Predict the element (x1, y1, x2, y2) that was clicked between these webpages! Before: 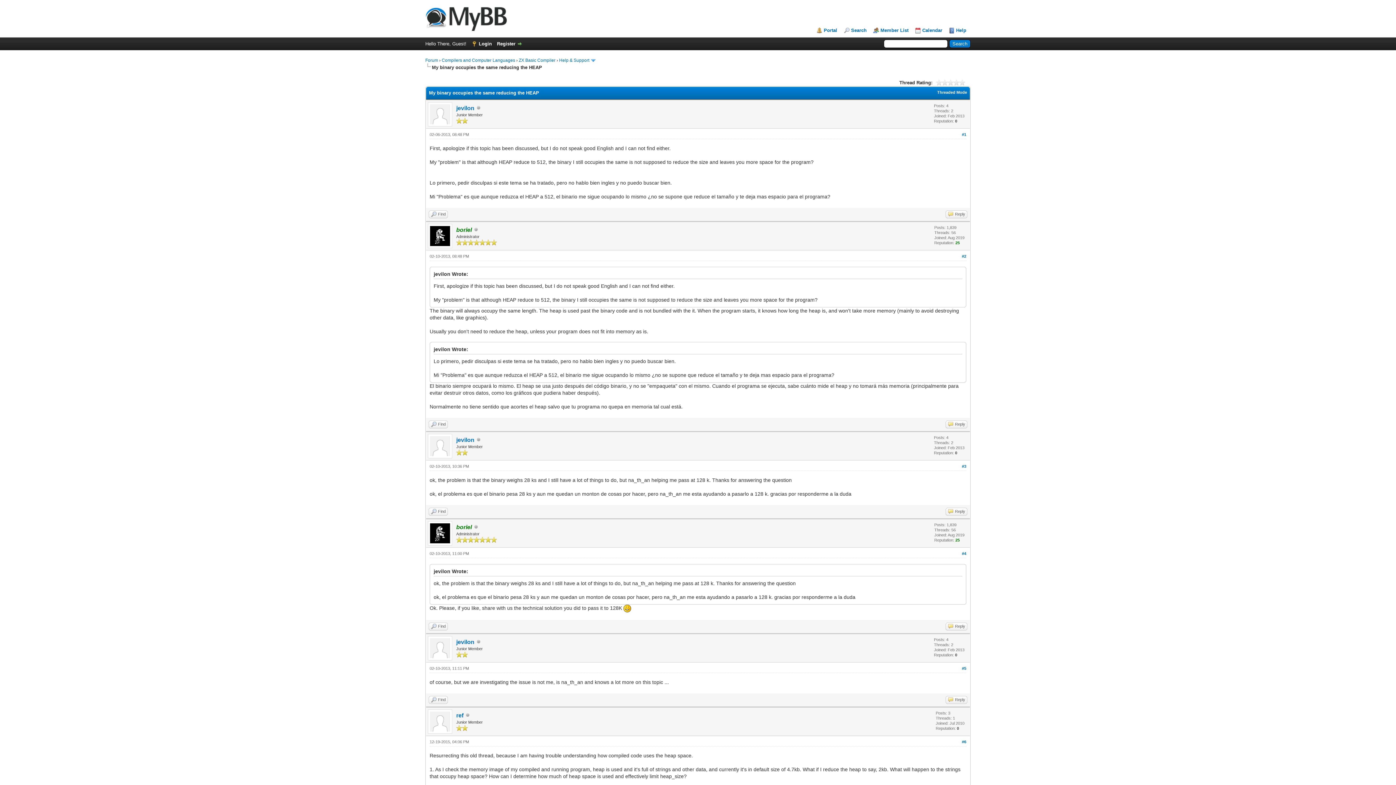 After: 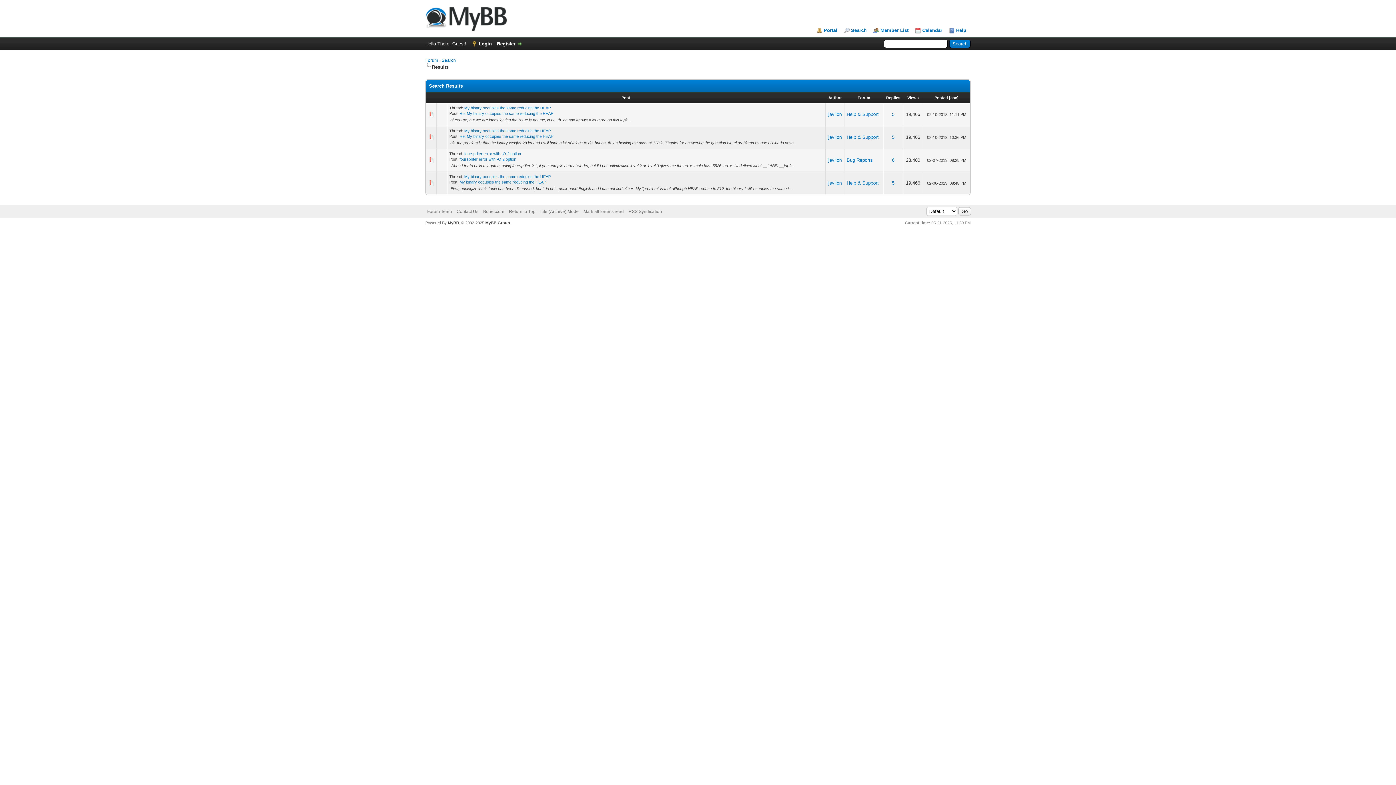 Action: label: Find bbox: (428, 507, 448, 515)